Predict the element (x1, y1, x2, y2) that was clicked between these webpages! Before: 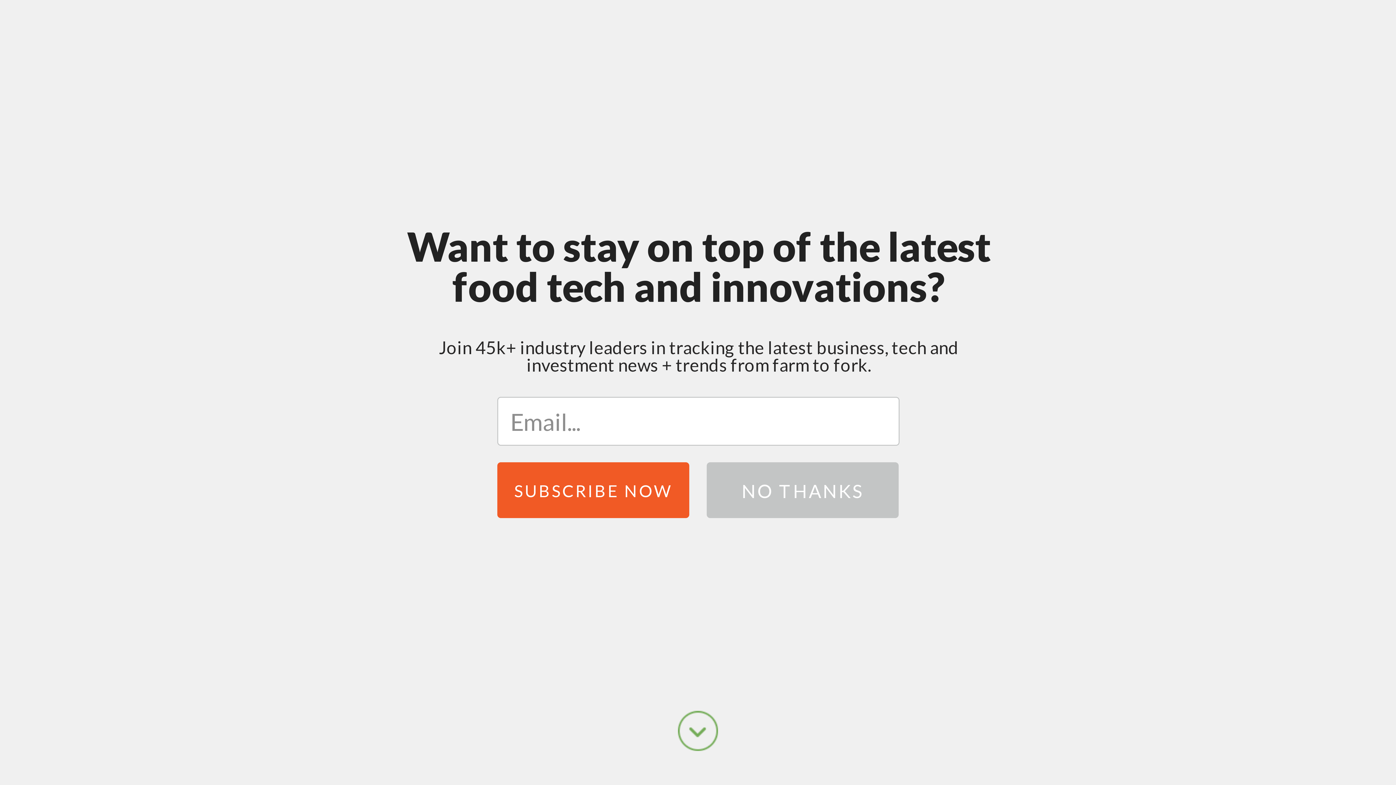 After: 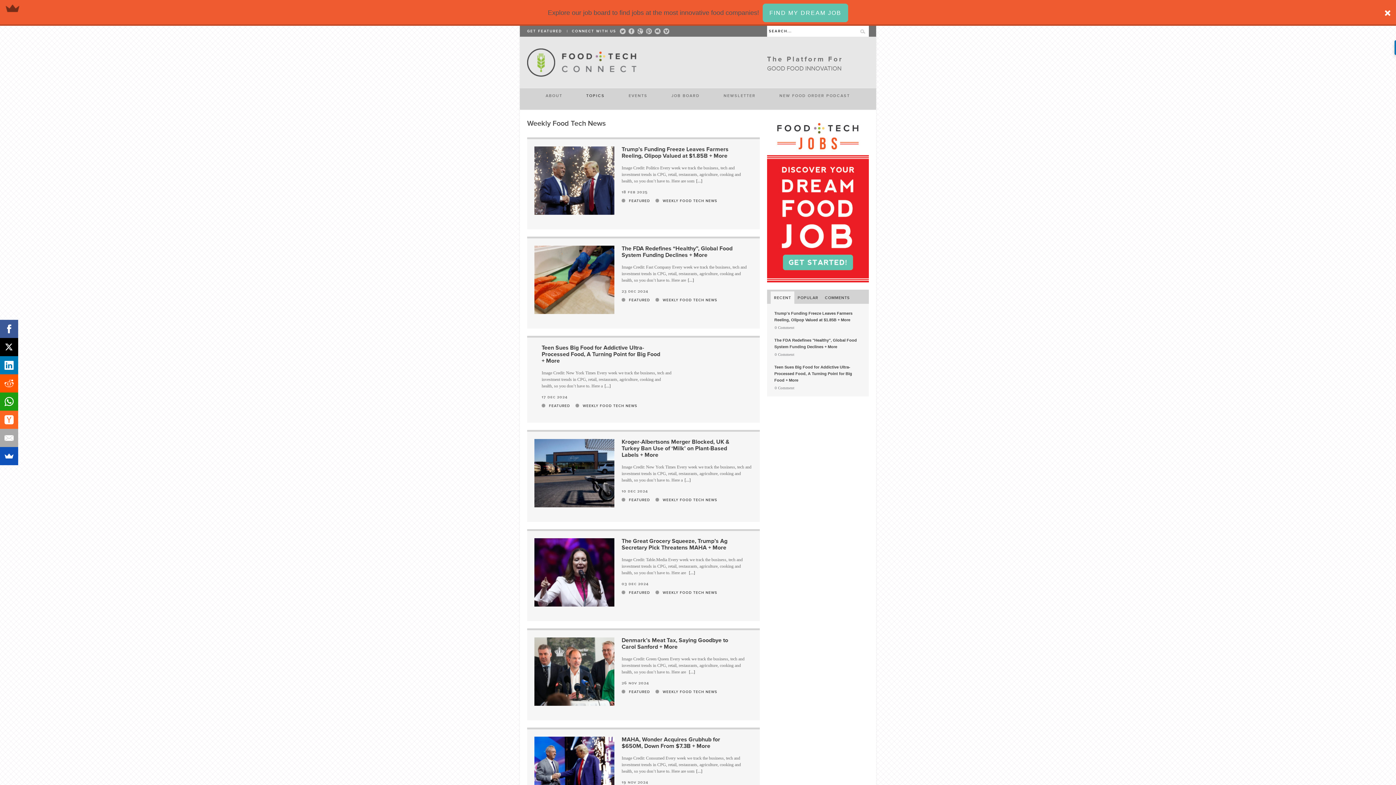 Action: bbox: (621, 179, 683, 184) label: WEEKLY FOOD TECH NEWS